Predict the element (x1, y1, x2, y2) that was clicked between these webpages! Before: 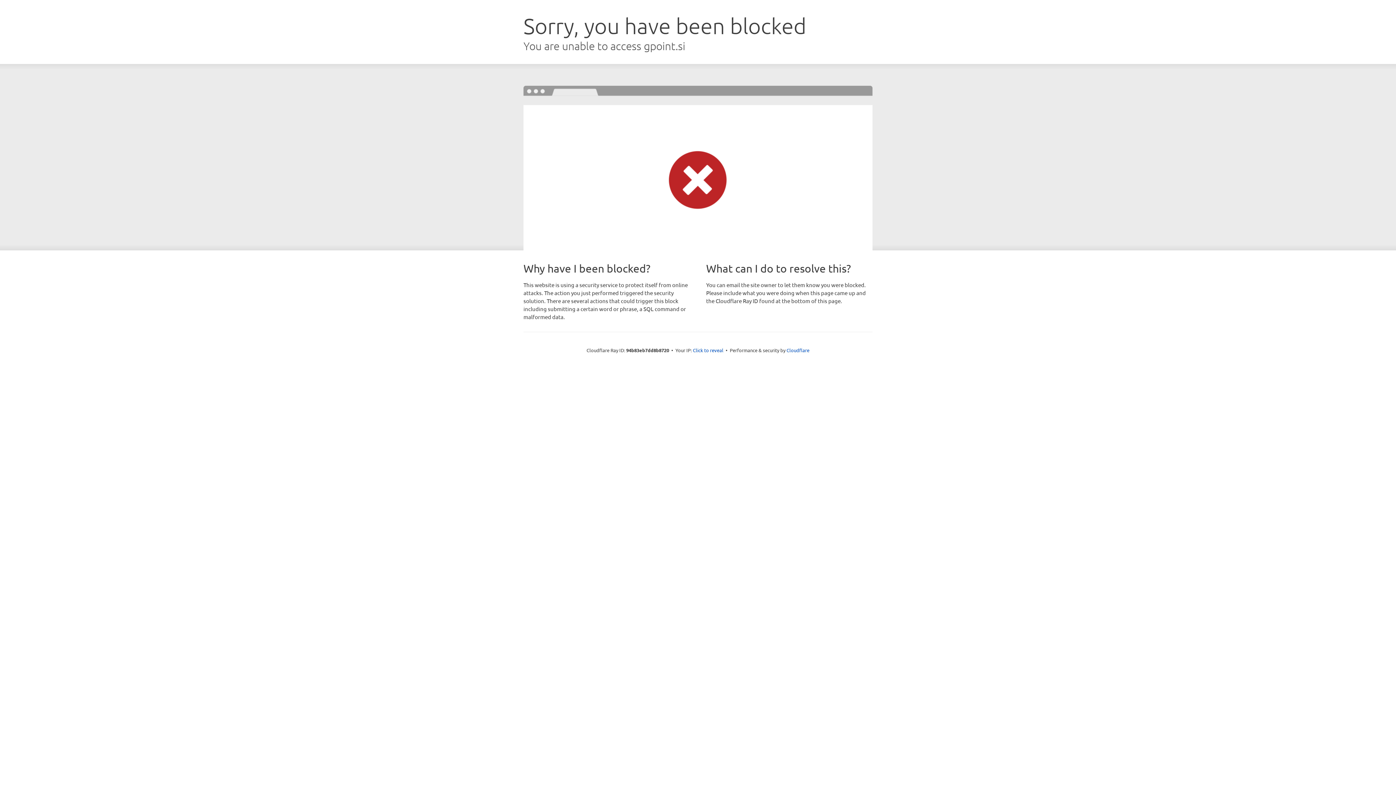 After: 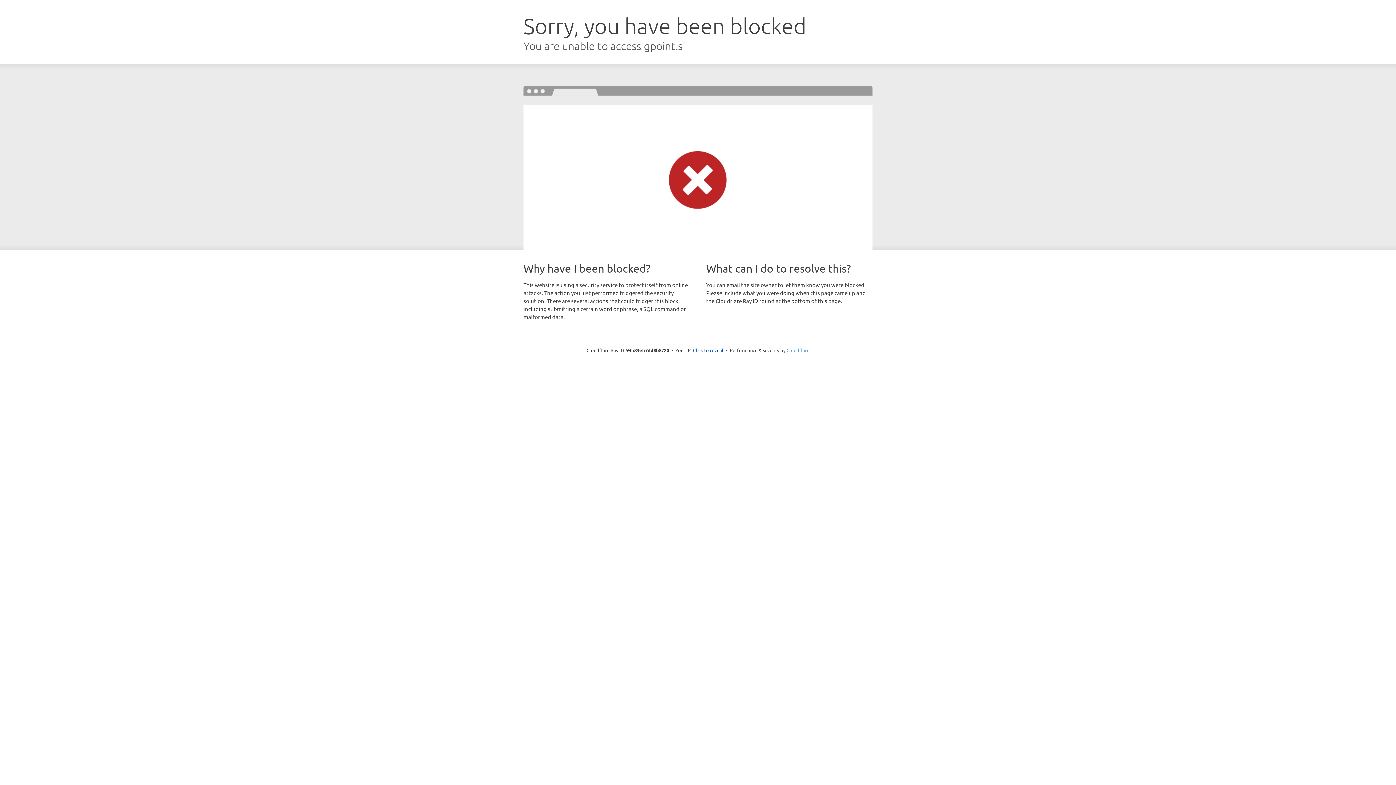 Action: label: Cloudflare bbox: (786, 347, 809, 353)